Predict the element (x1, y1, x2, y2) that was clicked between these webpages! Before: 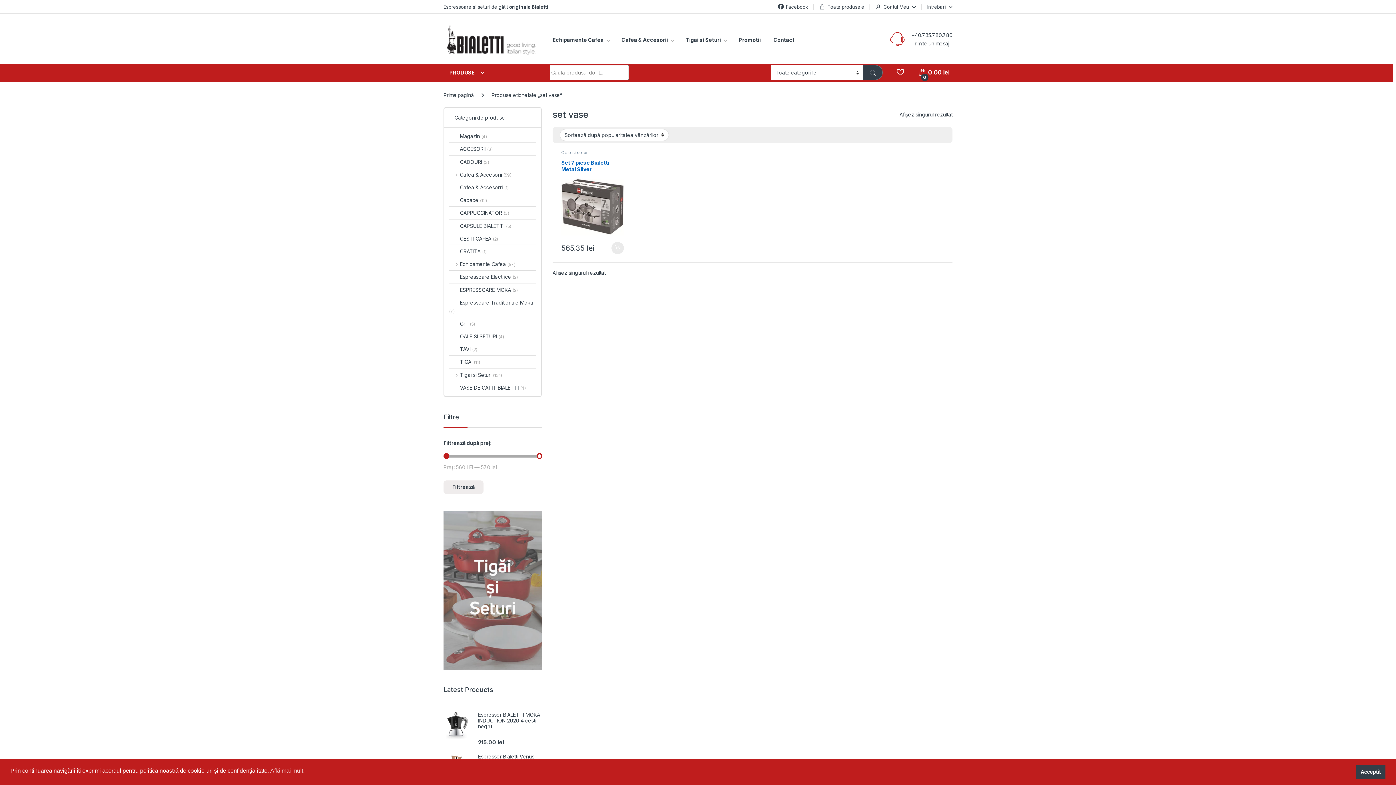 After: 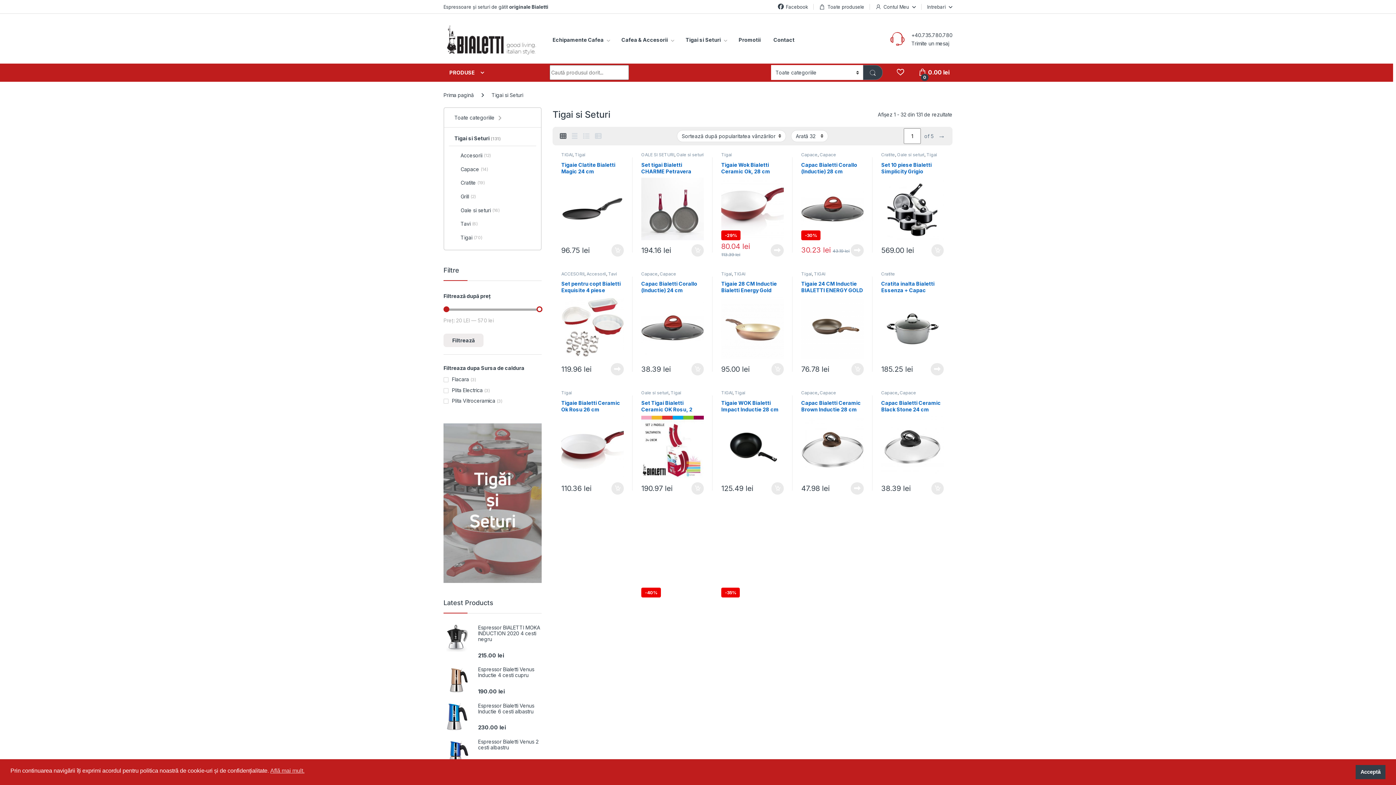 Action: bbox: (443, 586, 541, 593)